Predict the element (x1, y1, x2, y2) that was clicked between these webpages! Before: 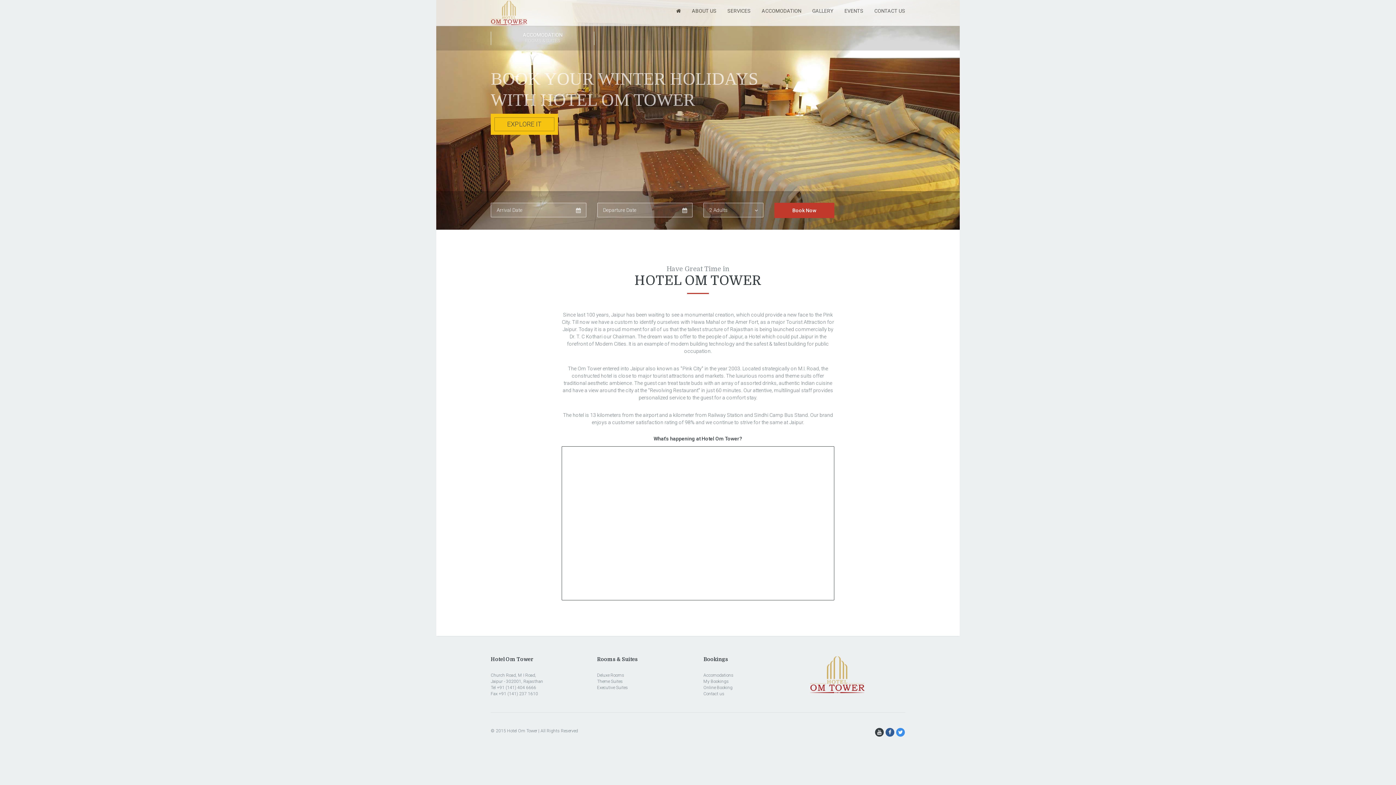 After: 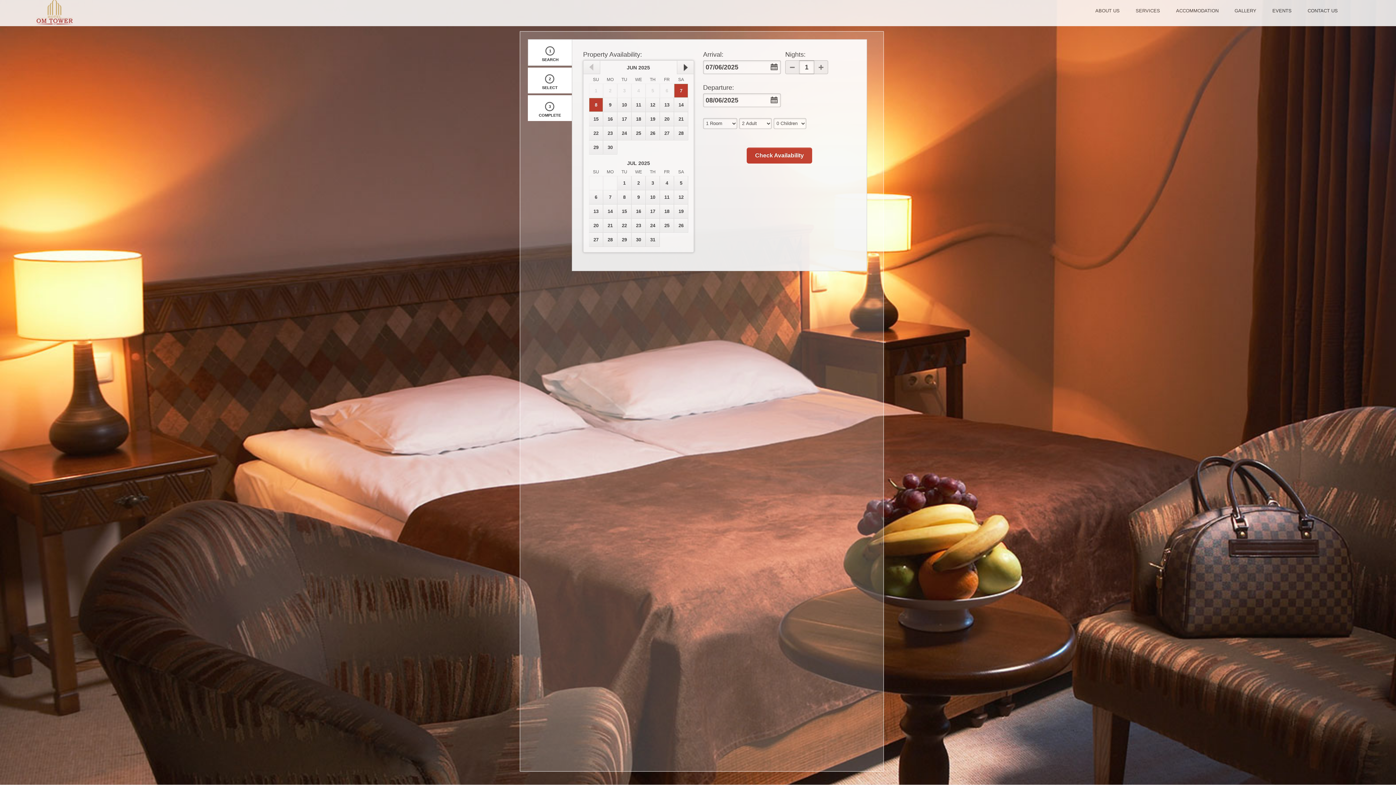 Action: bbox: (703, 685, 732, 690) label: Online Booking